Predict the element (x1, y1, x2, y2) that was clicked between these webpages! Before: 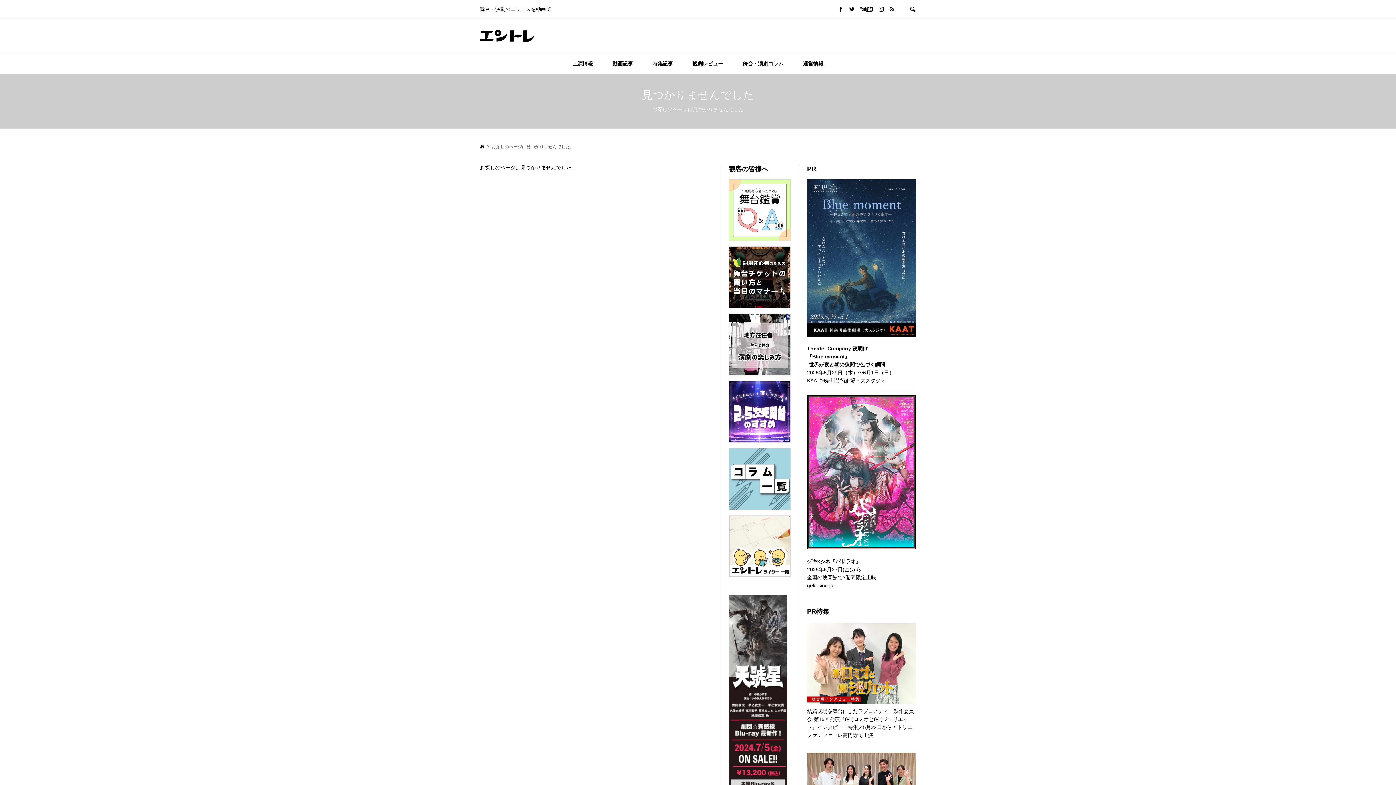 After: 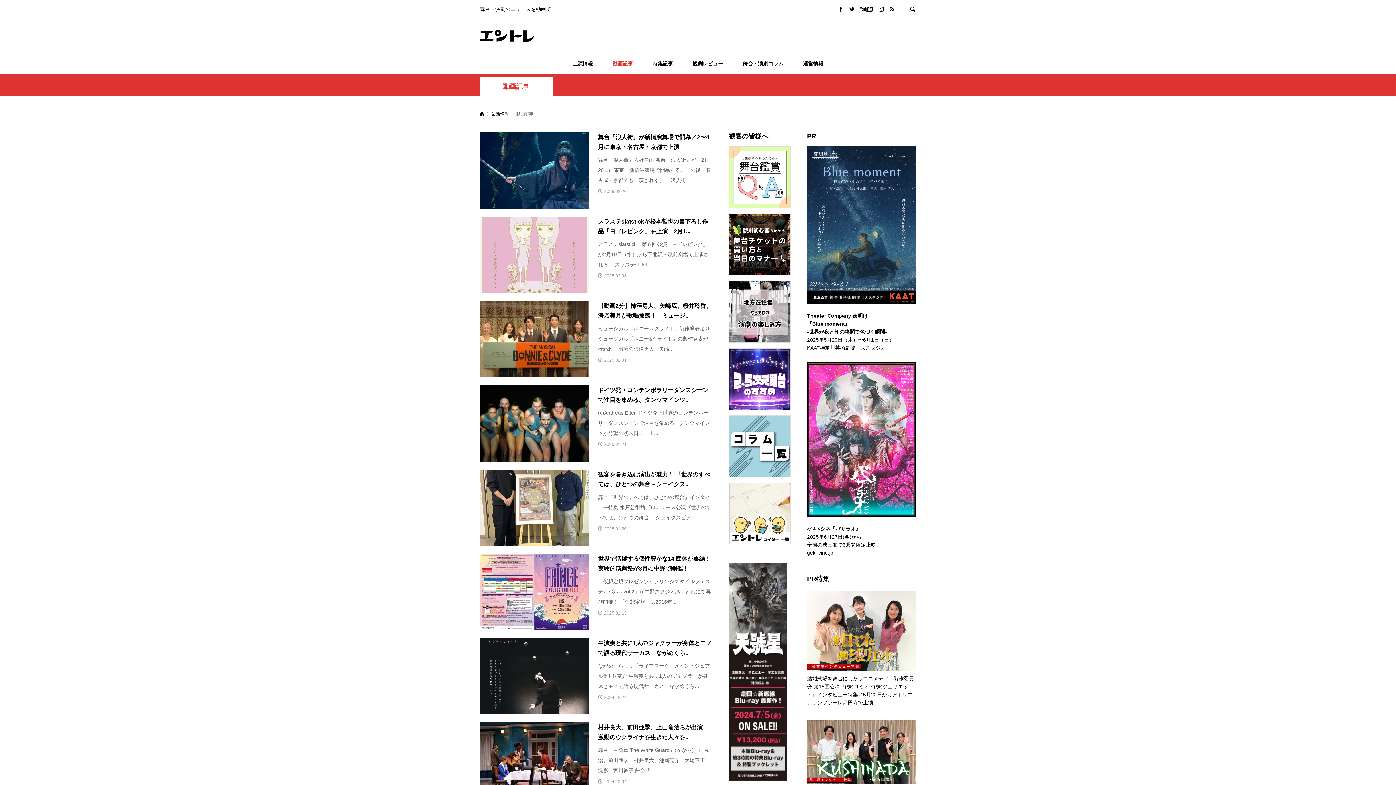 Action: bbox: (603, 53, 642, 74) label: 動画記事